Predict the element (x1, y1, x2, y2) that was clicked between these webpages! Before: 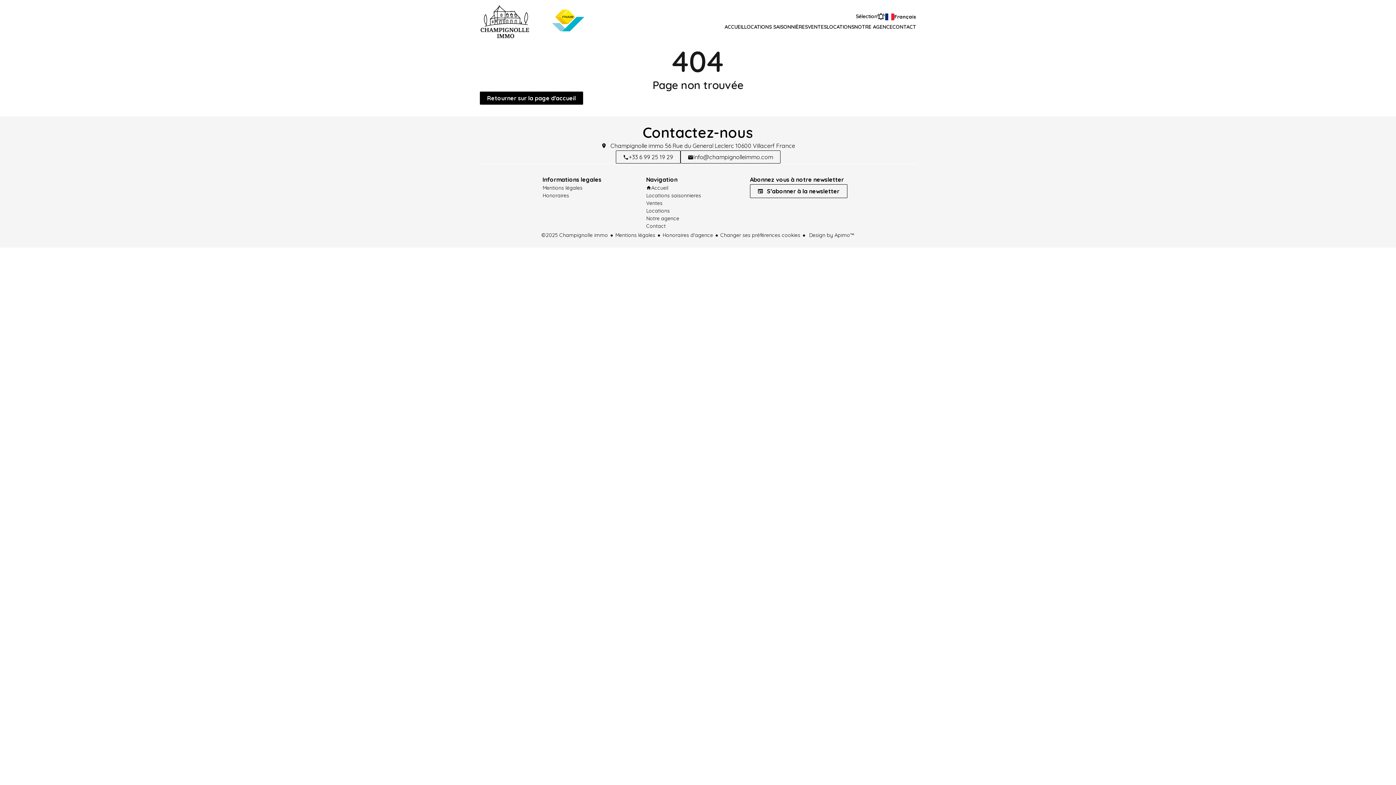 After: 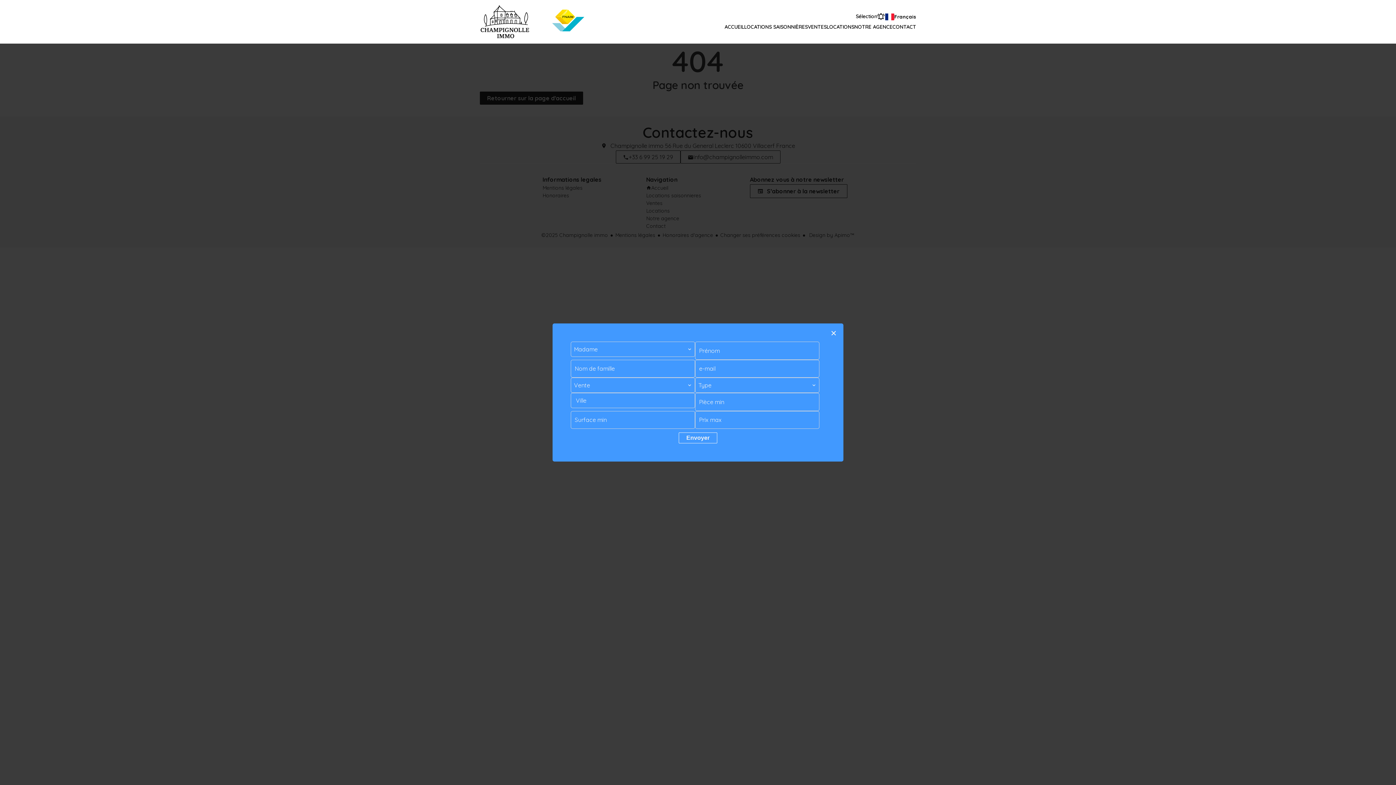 Action: bbox: (877, 14, 885, 20)